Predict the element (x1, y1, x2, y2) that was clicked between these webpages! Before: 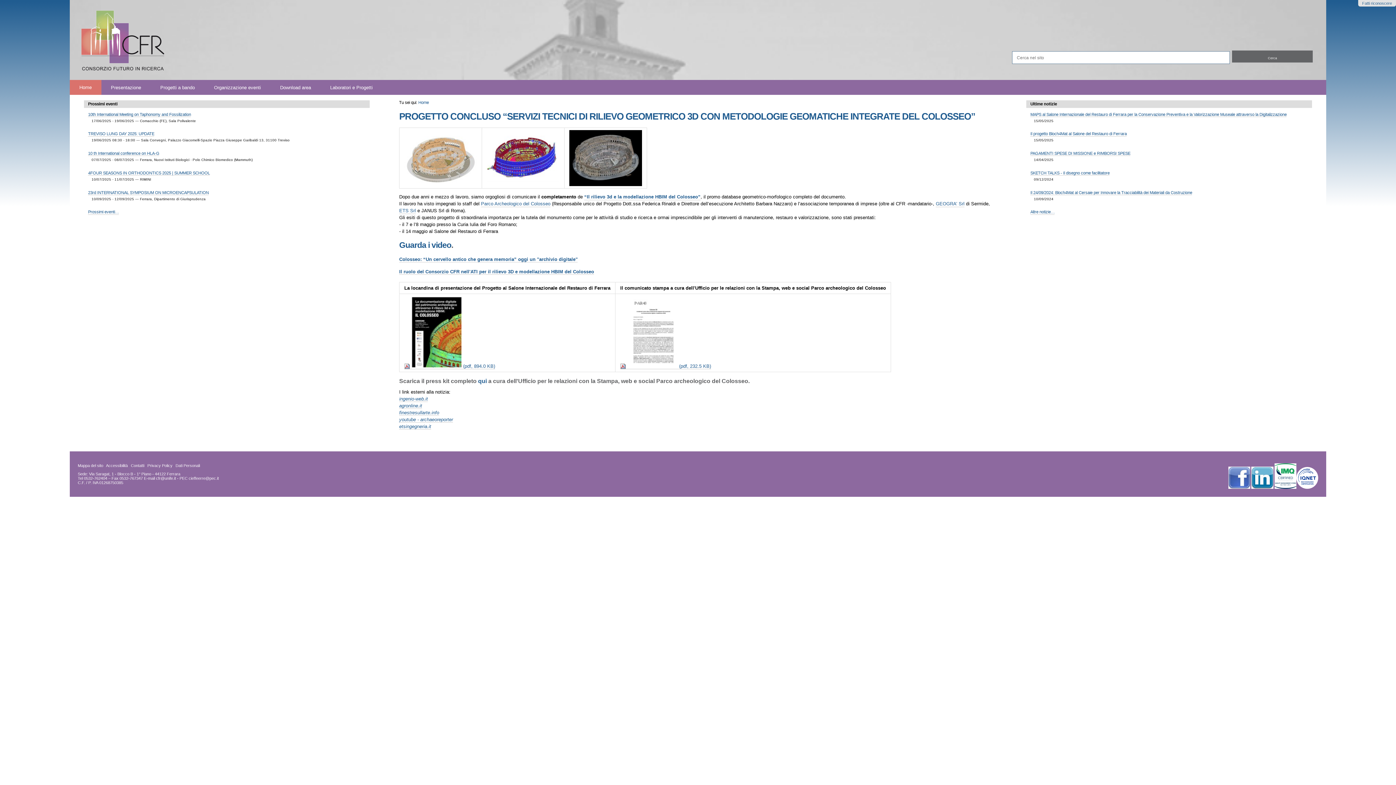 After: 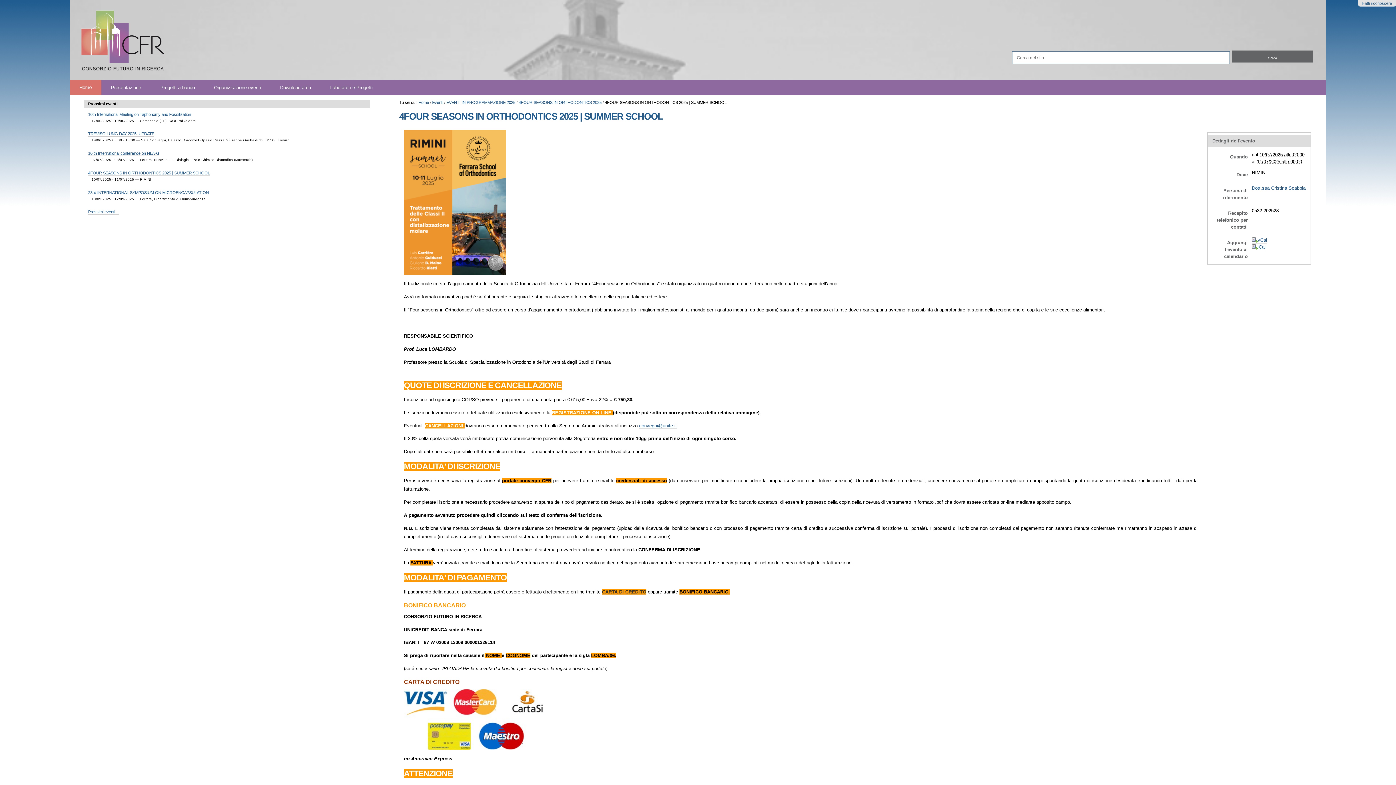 Action: bbox: (88, 170, 209, 175) label: 4FOUR SEASONS IN ORTHODONTICS 2025 | SUMMER SCHOOL